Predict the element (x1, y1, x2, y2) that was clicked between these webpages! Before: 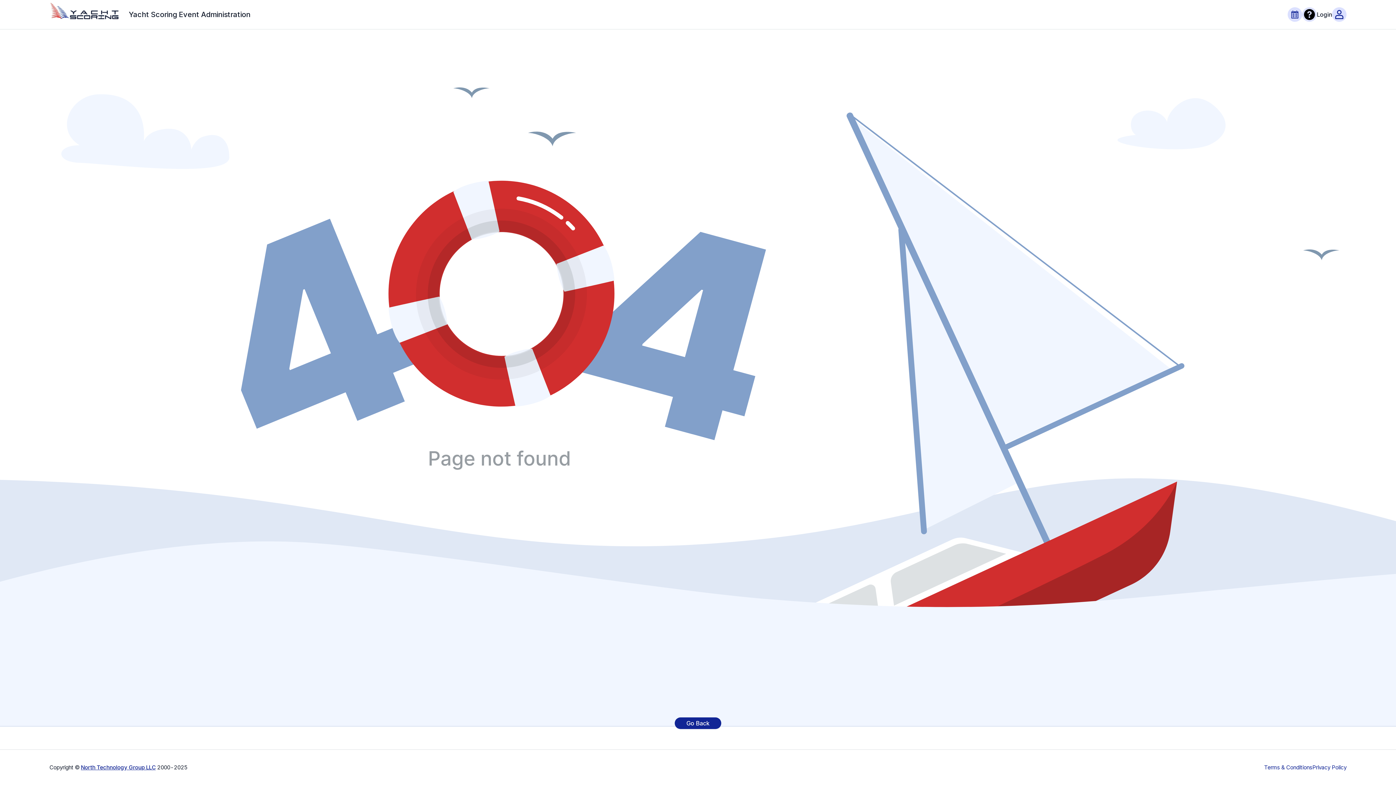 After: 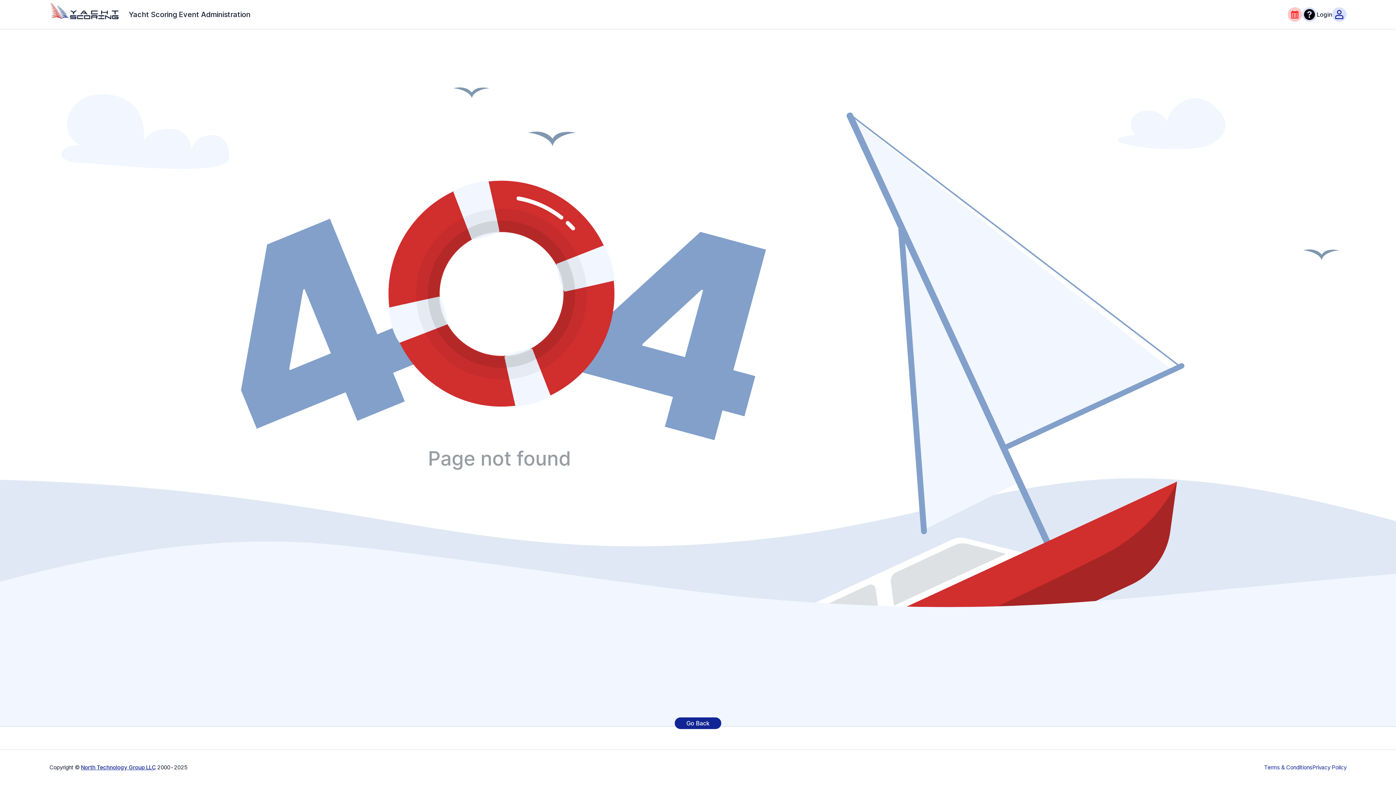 Action: bbox: (1288, 7, 1302, 21)